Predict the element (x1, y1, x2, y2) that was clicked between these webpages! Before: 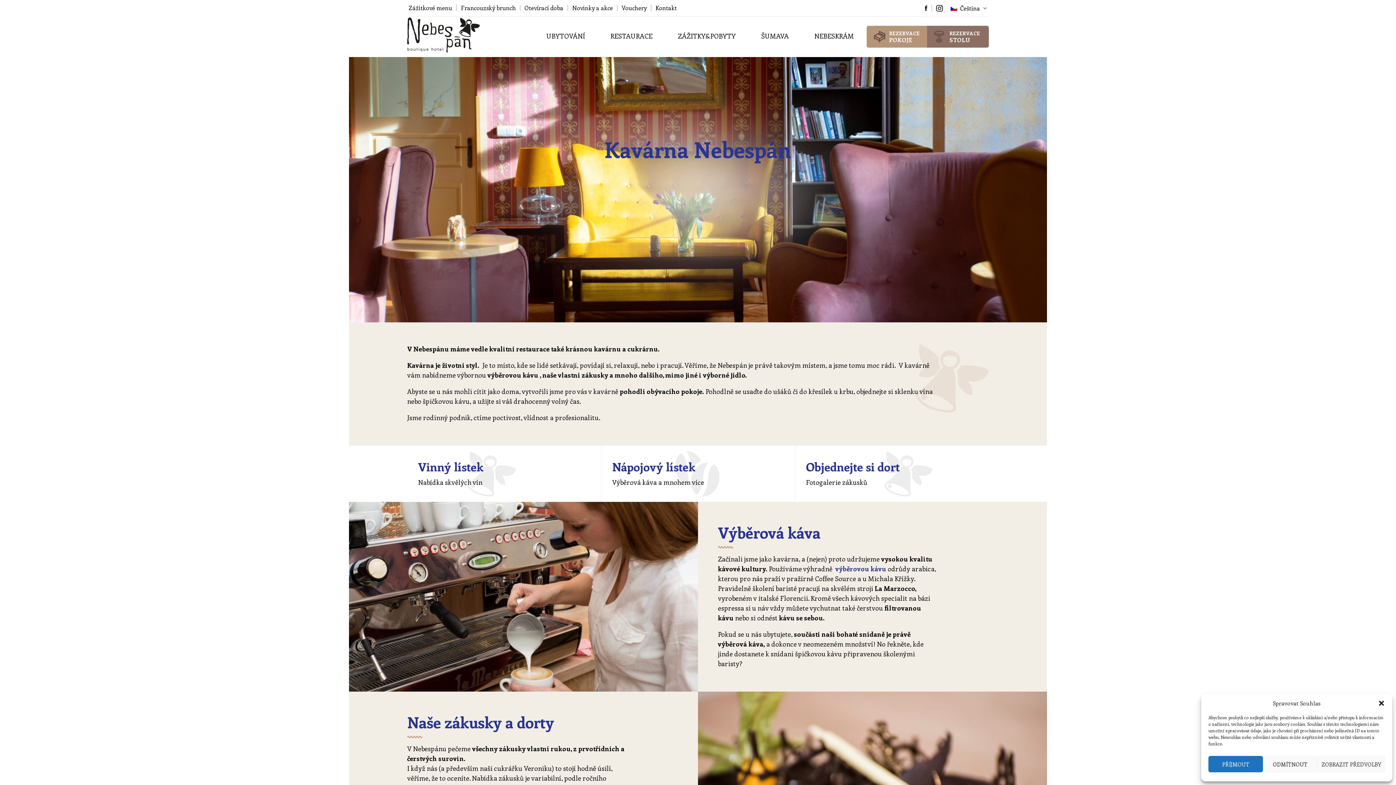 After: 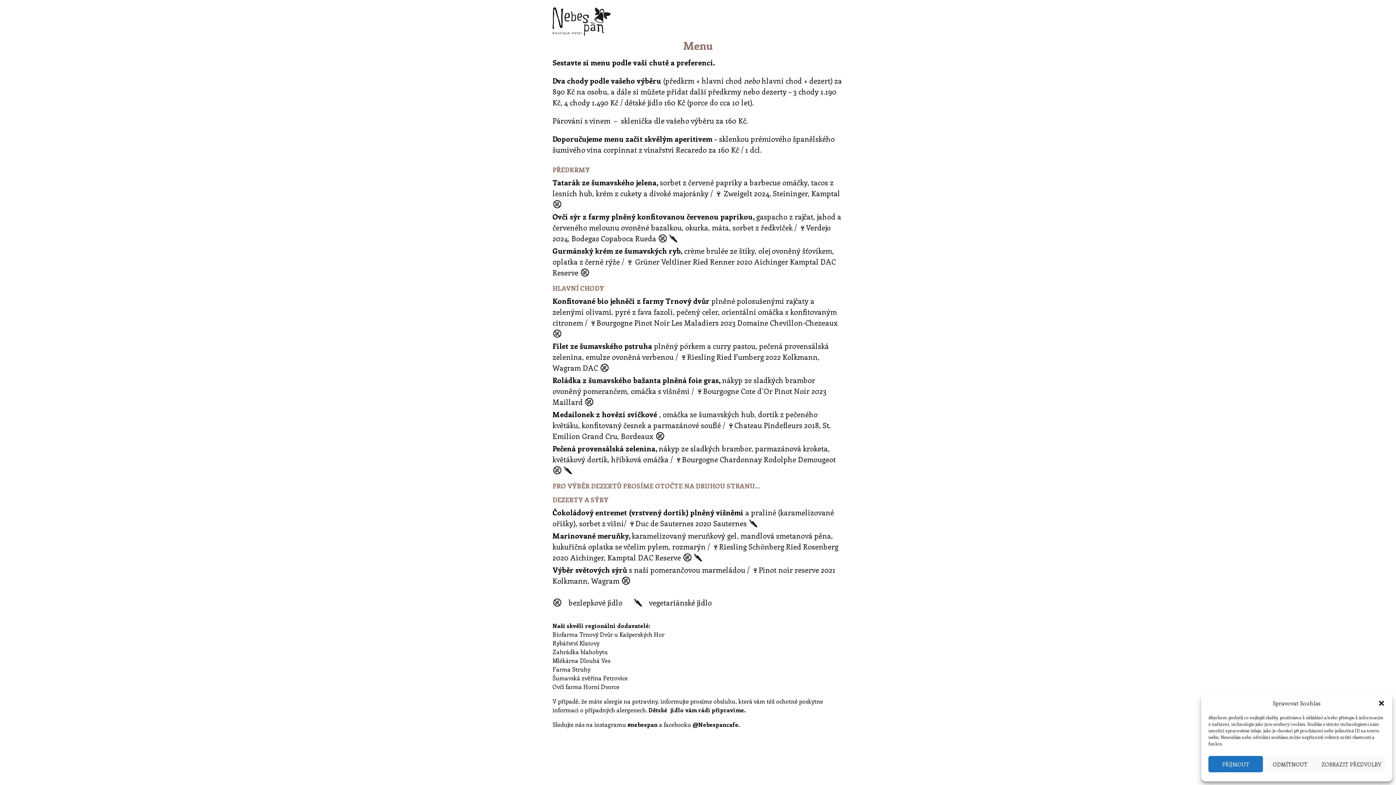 Action: label: Zážitkové menu bbox: (407, 2, 453, 12)